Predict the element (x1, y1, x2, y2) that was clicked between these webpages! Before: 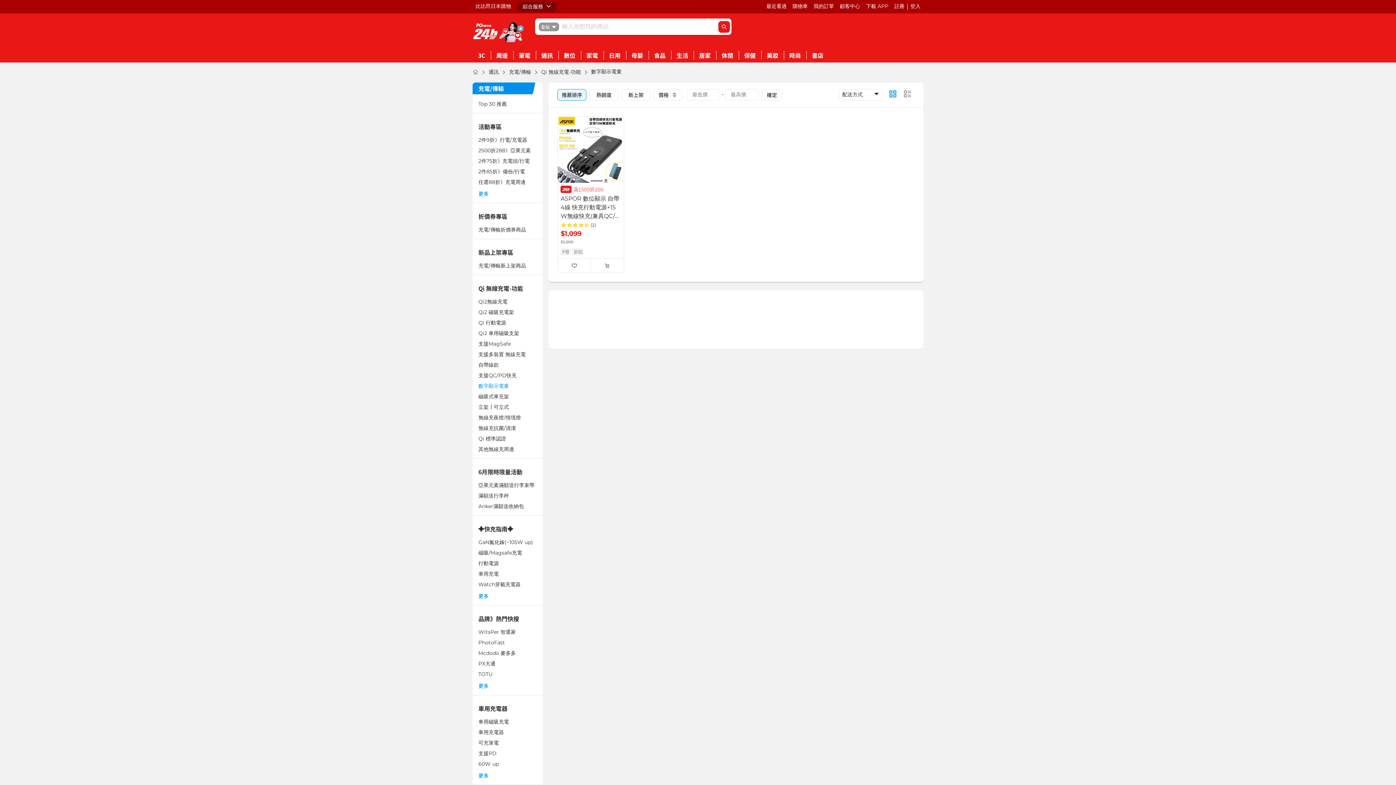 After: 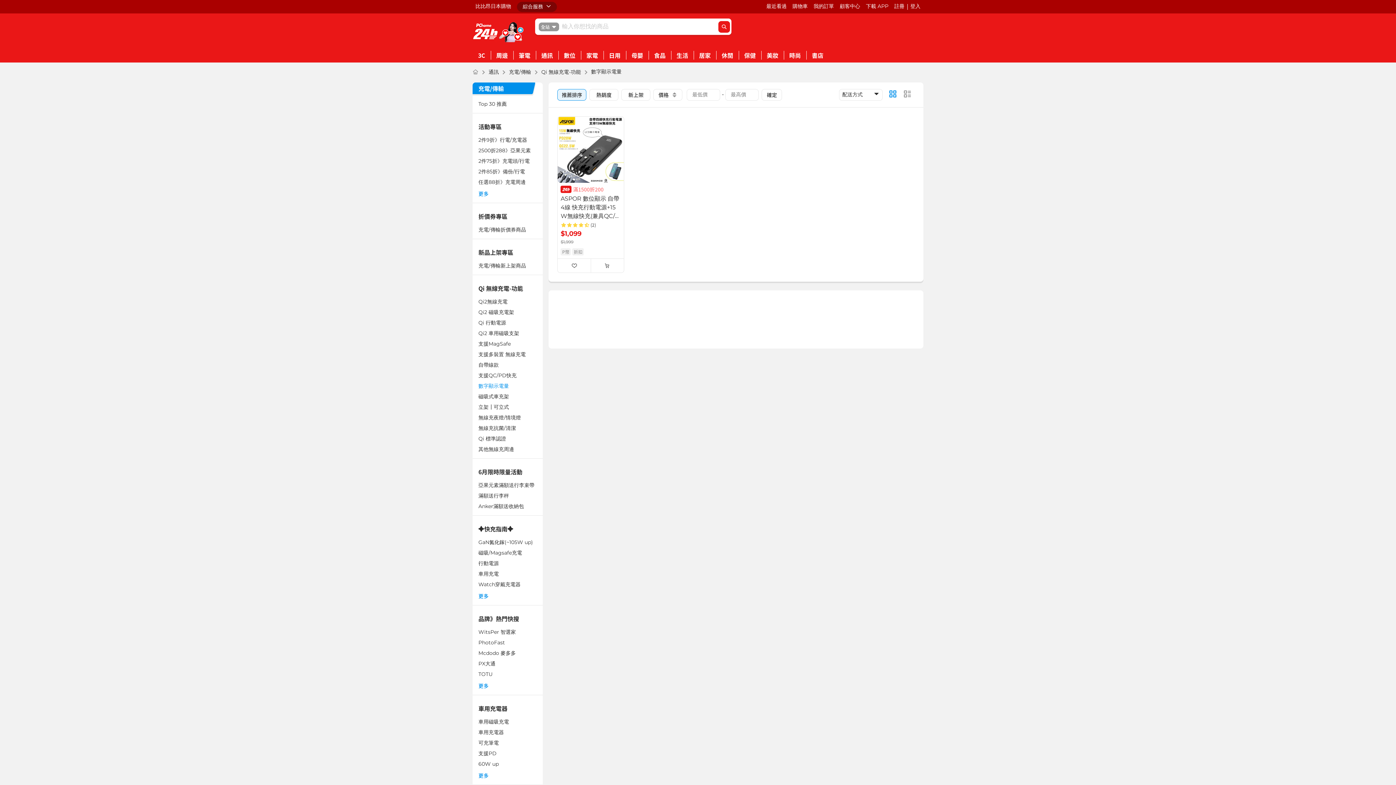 Action: label: 下載 APP bbox: (863, 0, 891, 13)